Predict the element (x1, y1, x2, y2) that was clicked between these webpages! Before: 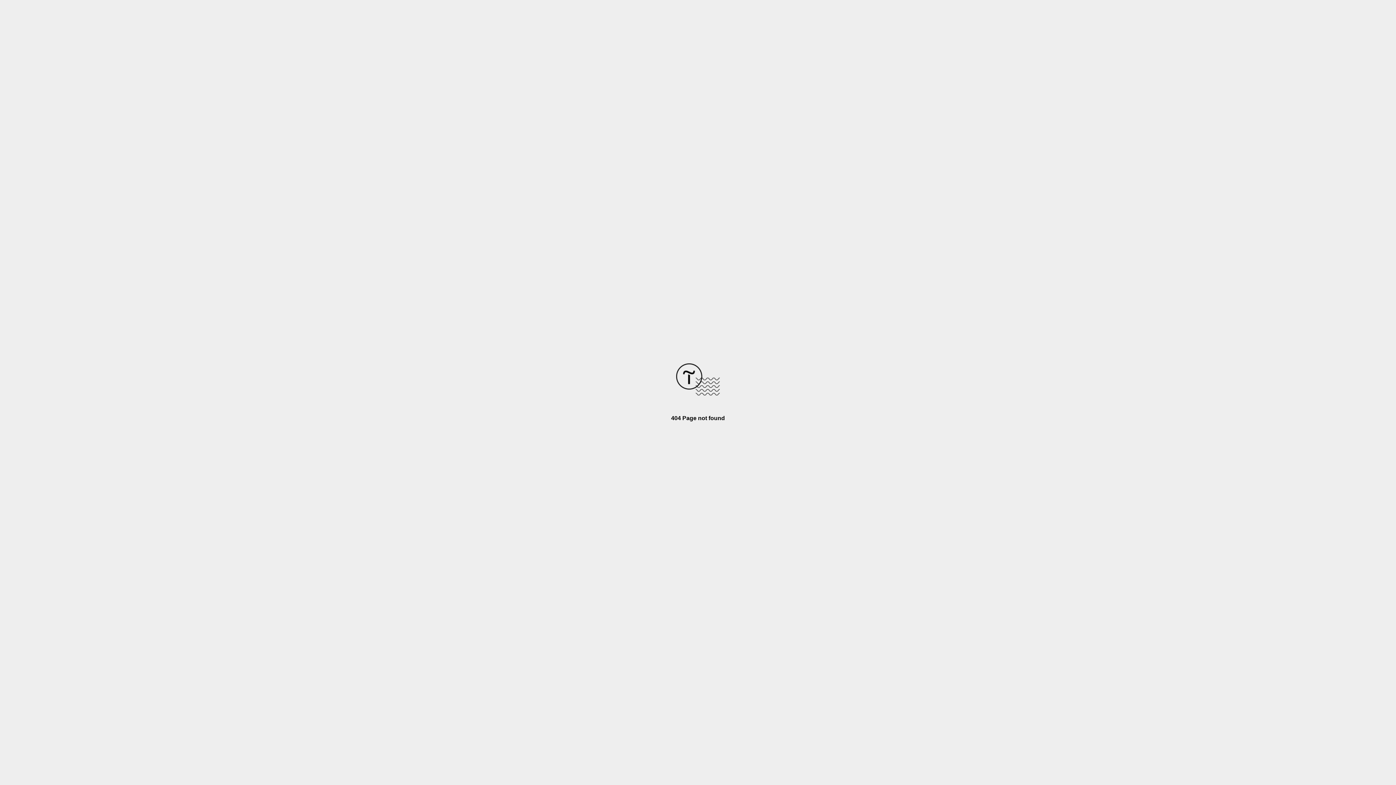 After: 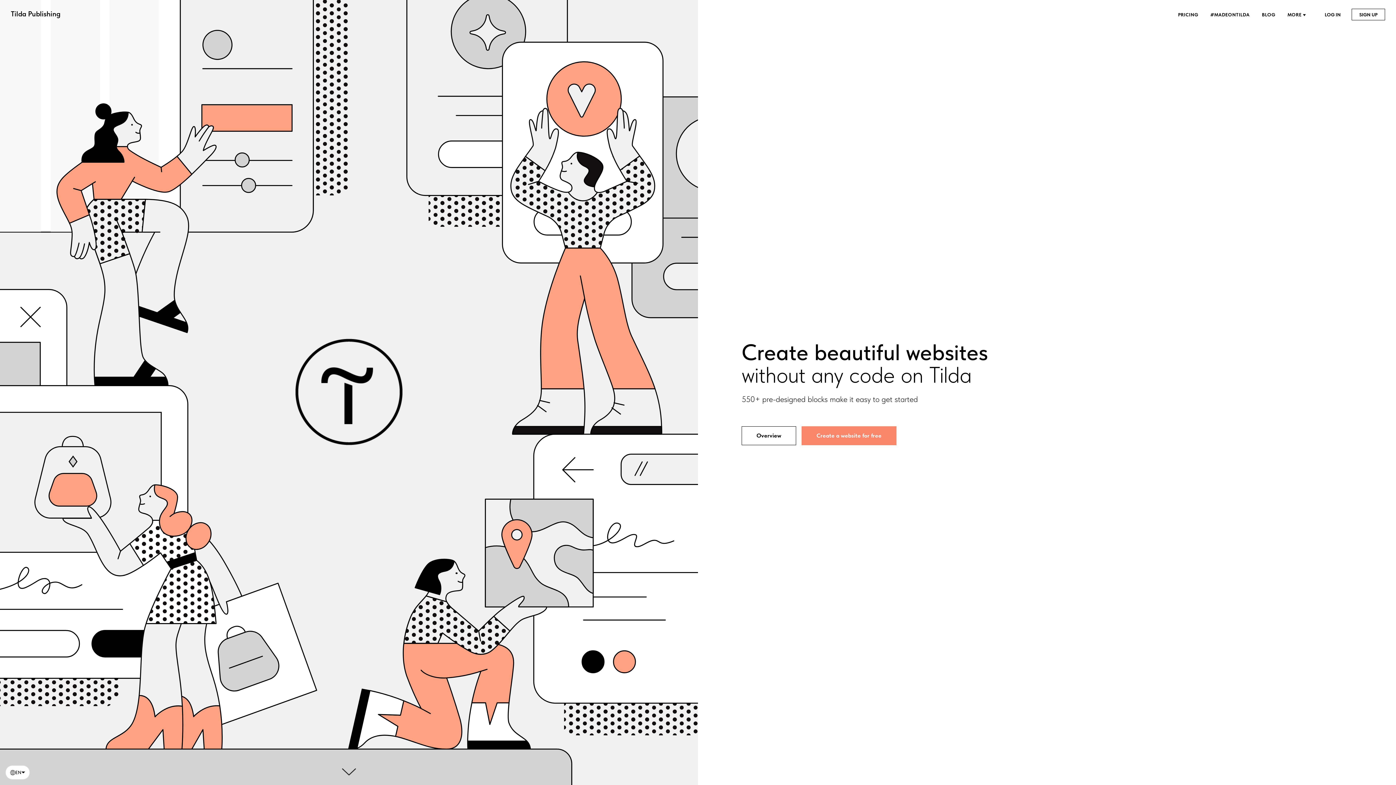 Action: bbox: (676, 390, 720, 396)